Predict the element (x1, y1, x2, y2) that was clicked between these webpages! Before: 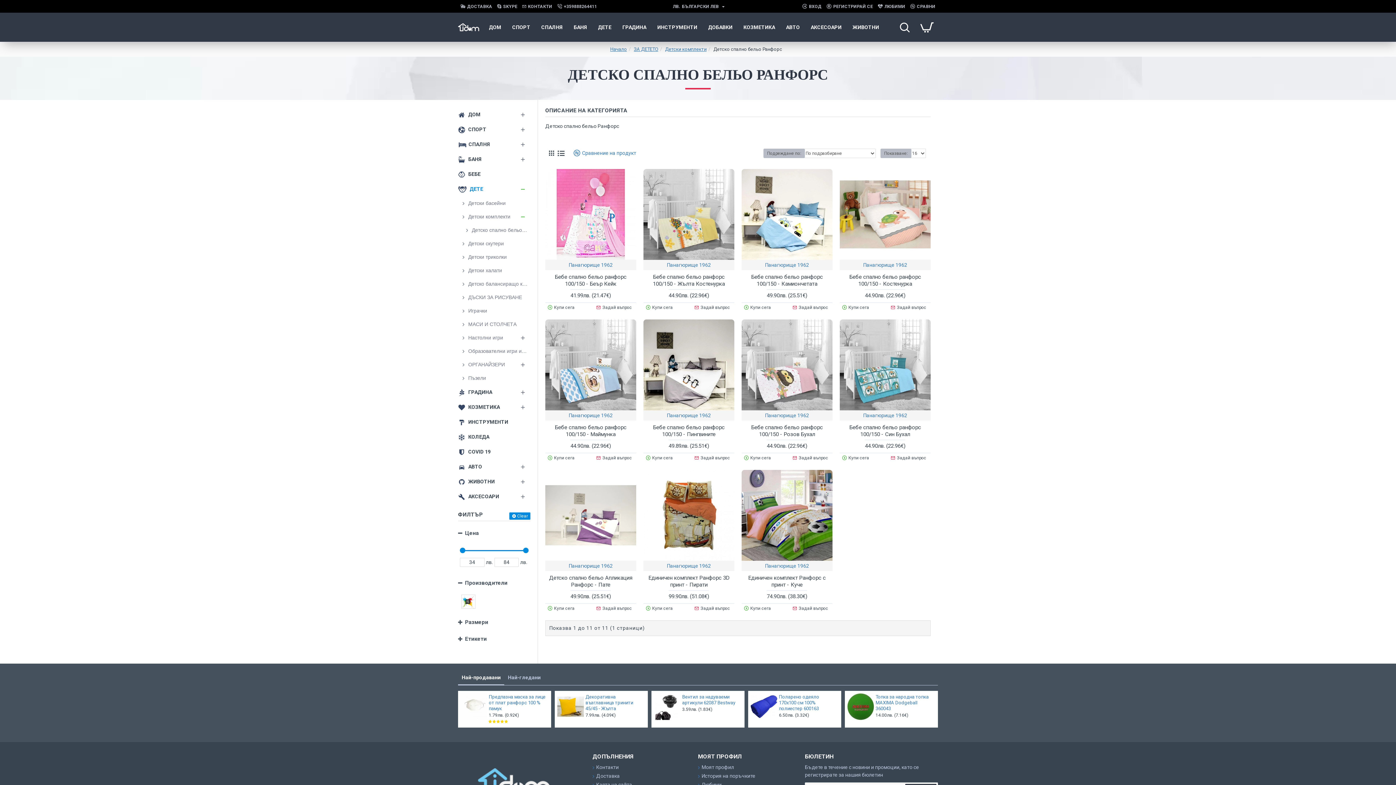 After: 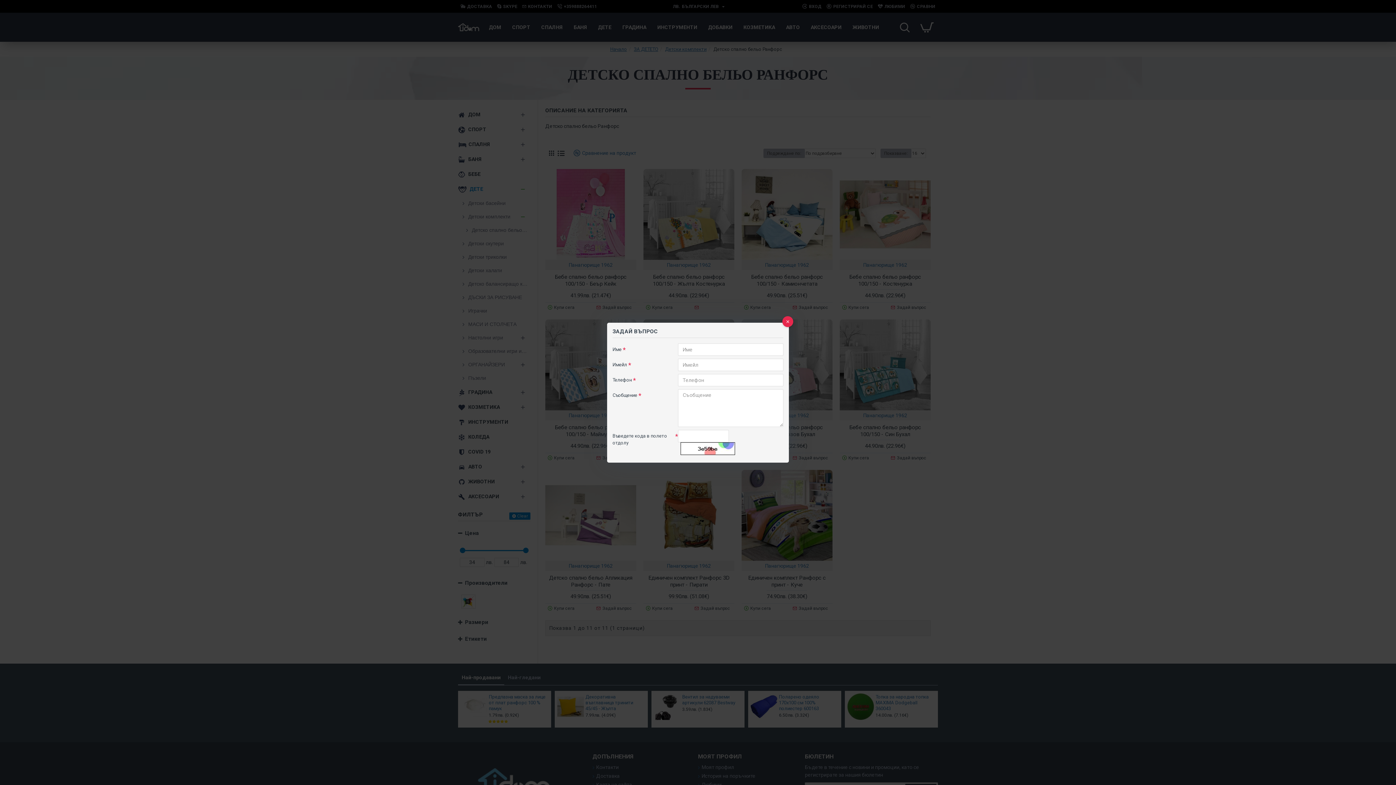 Action: label: Задай въпрос bbox: (693, 304, 733, 310)